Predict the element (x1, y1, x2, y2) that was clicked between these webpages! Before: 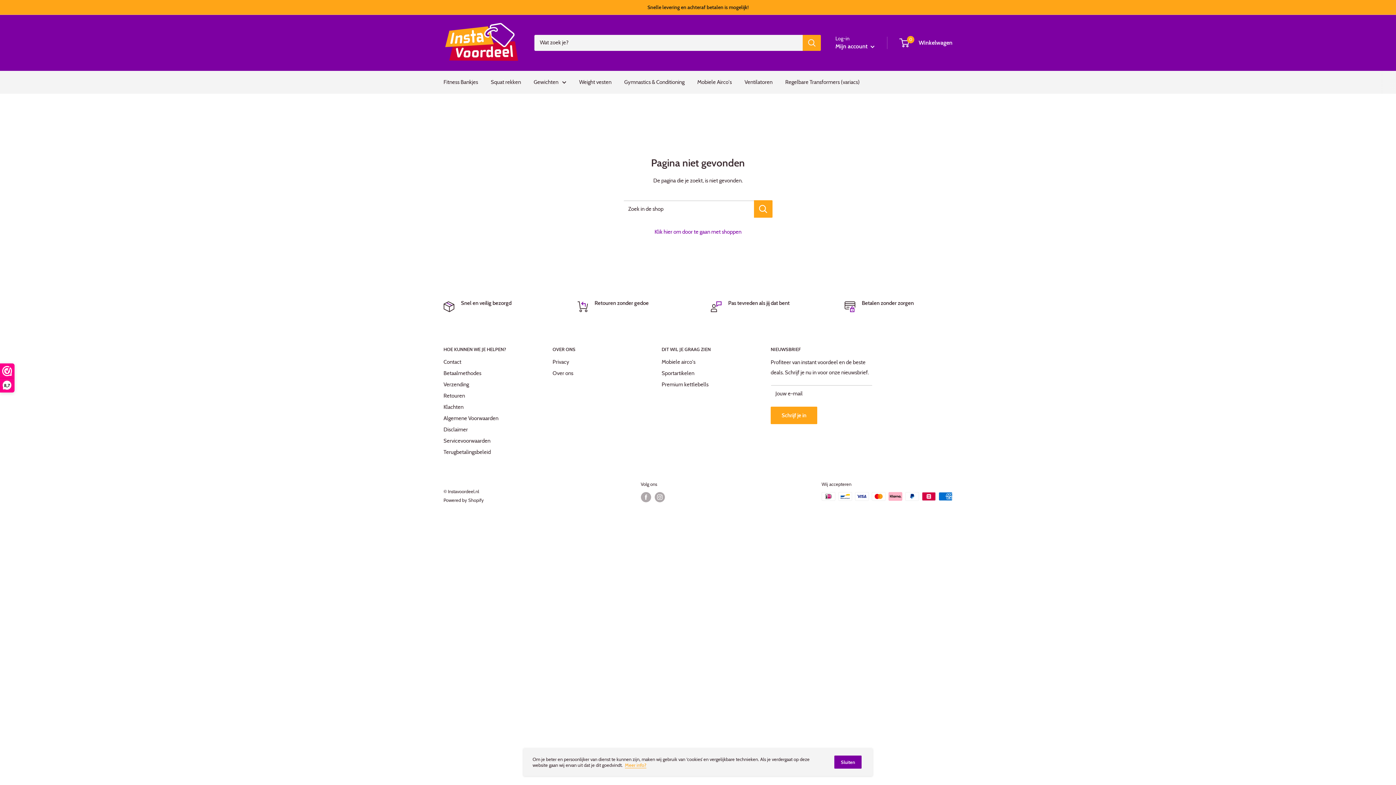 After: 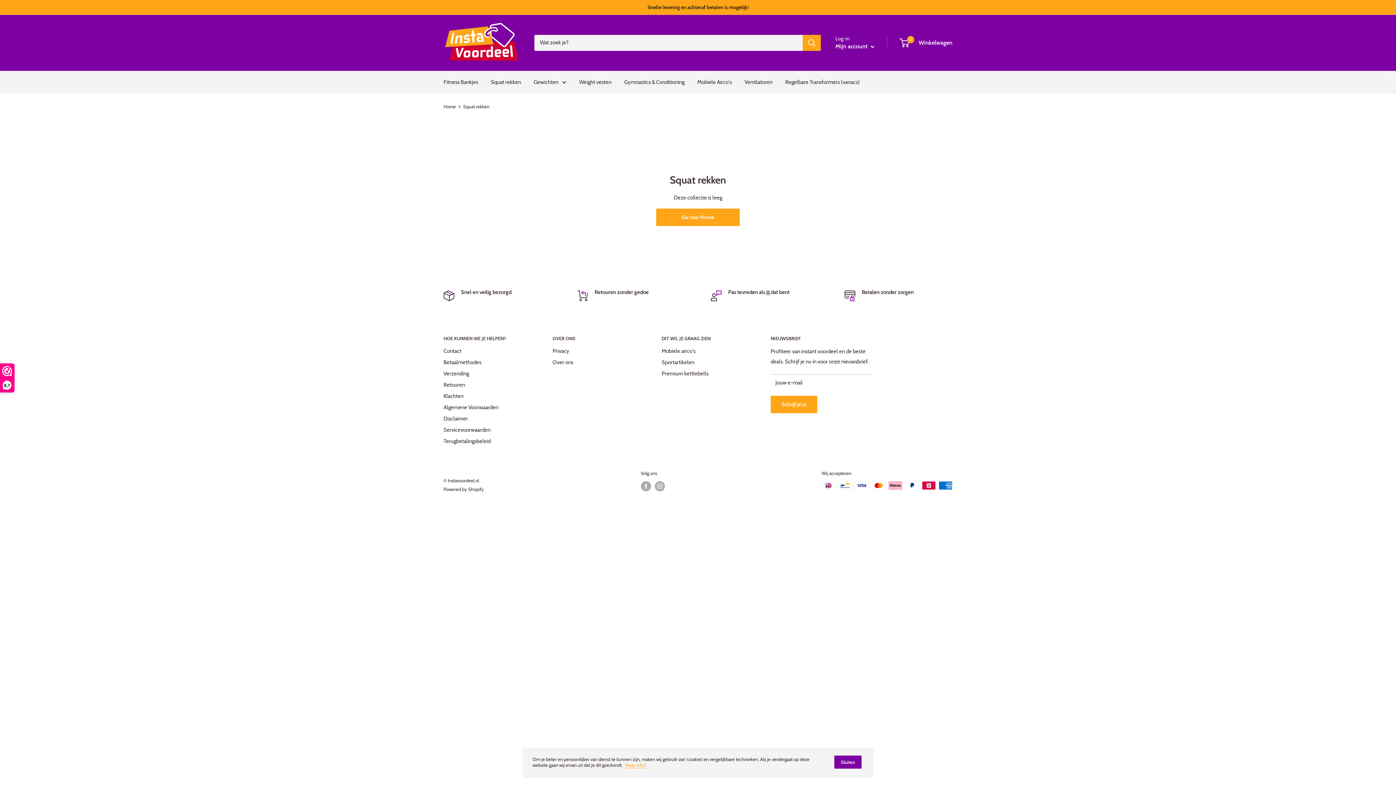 Action: bbox: (490, 76, 521, 87) label: Squat rekken